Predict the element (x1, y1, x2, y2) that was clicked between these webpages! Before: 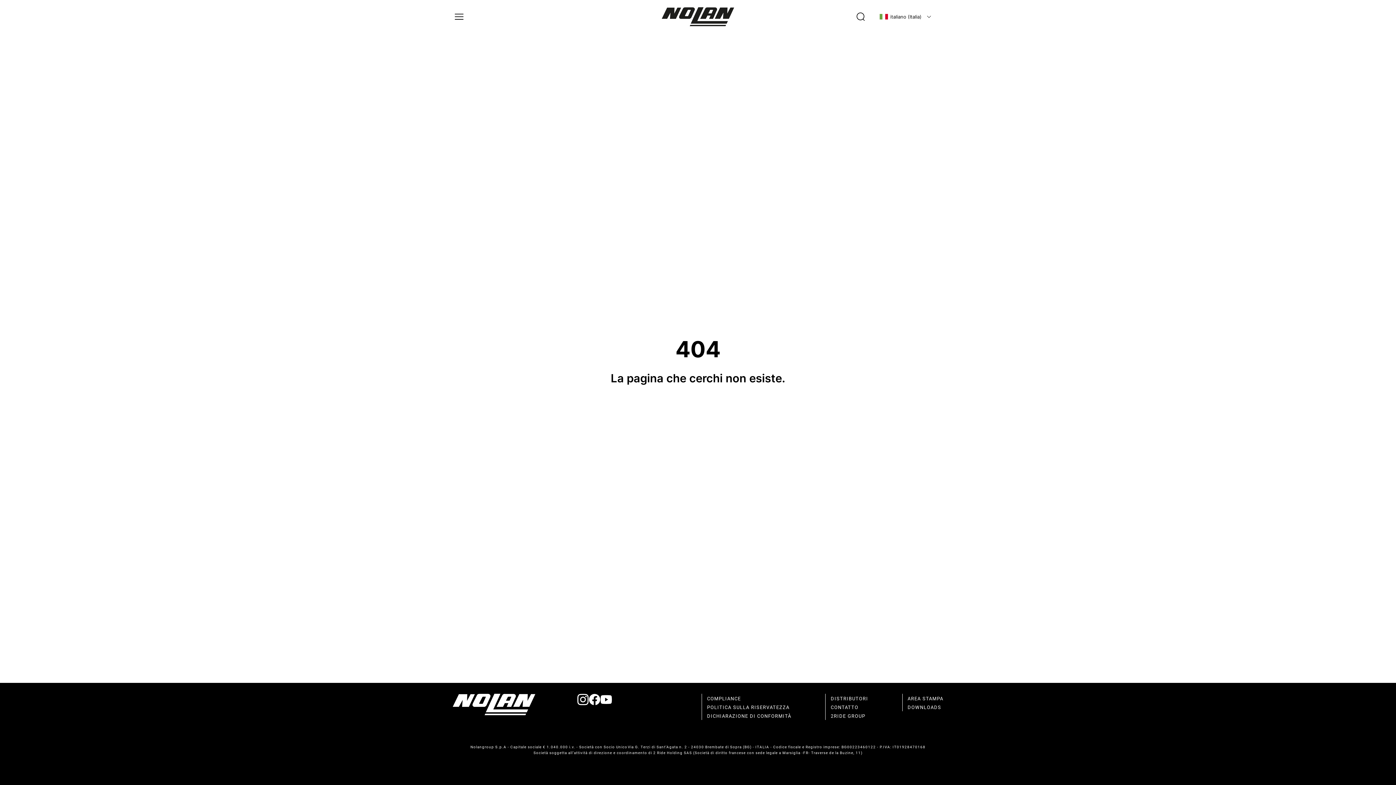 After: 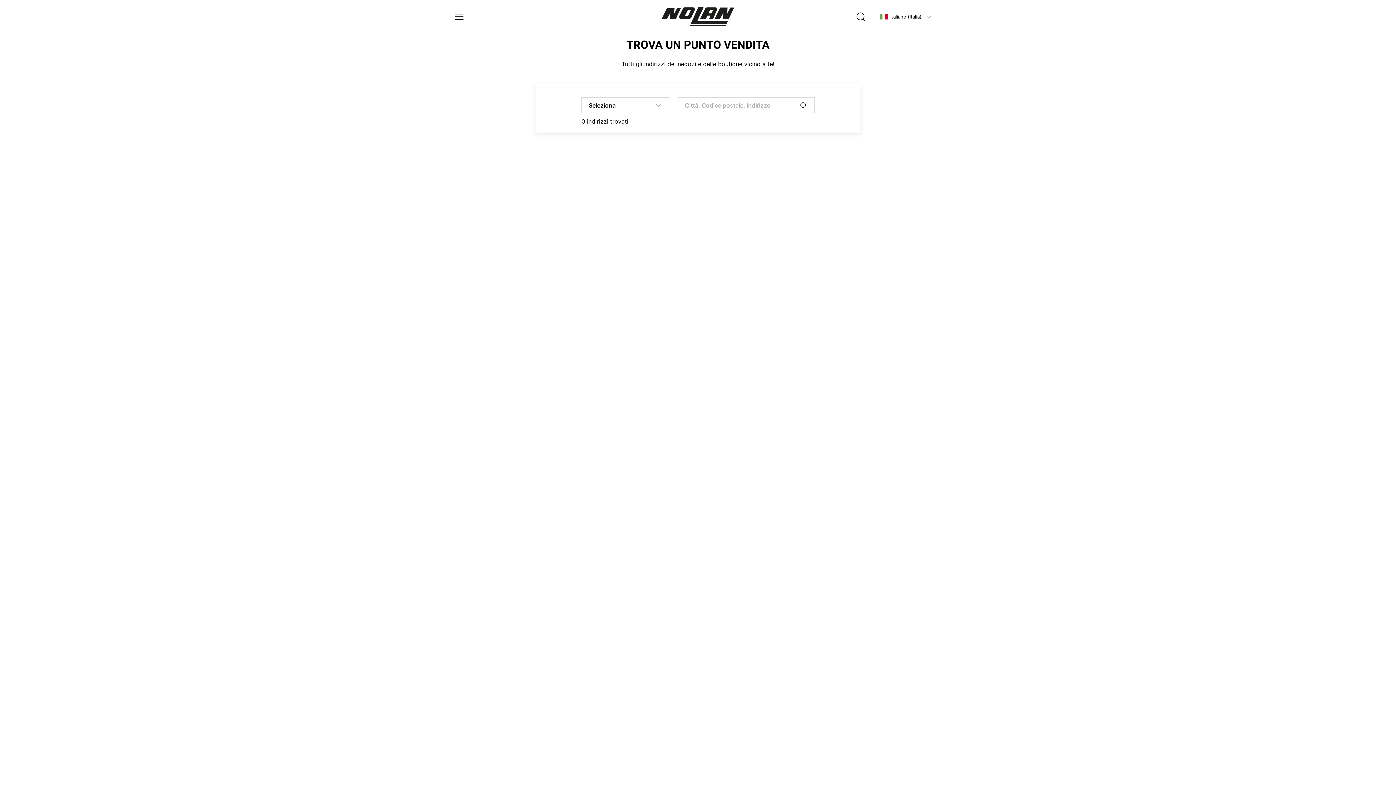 Action: bbox: (831, 696, 868, 701) label: DISTRIBUTORI